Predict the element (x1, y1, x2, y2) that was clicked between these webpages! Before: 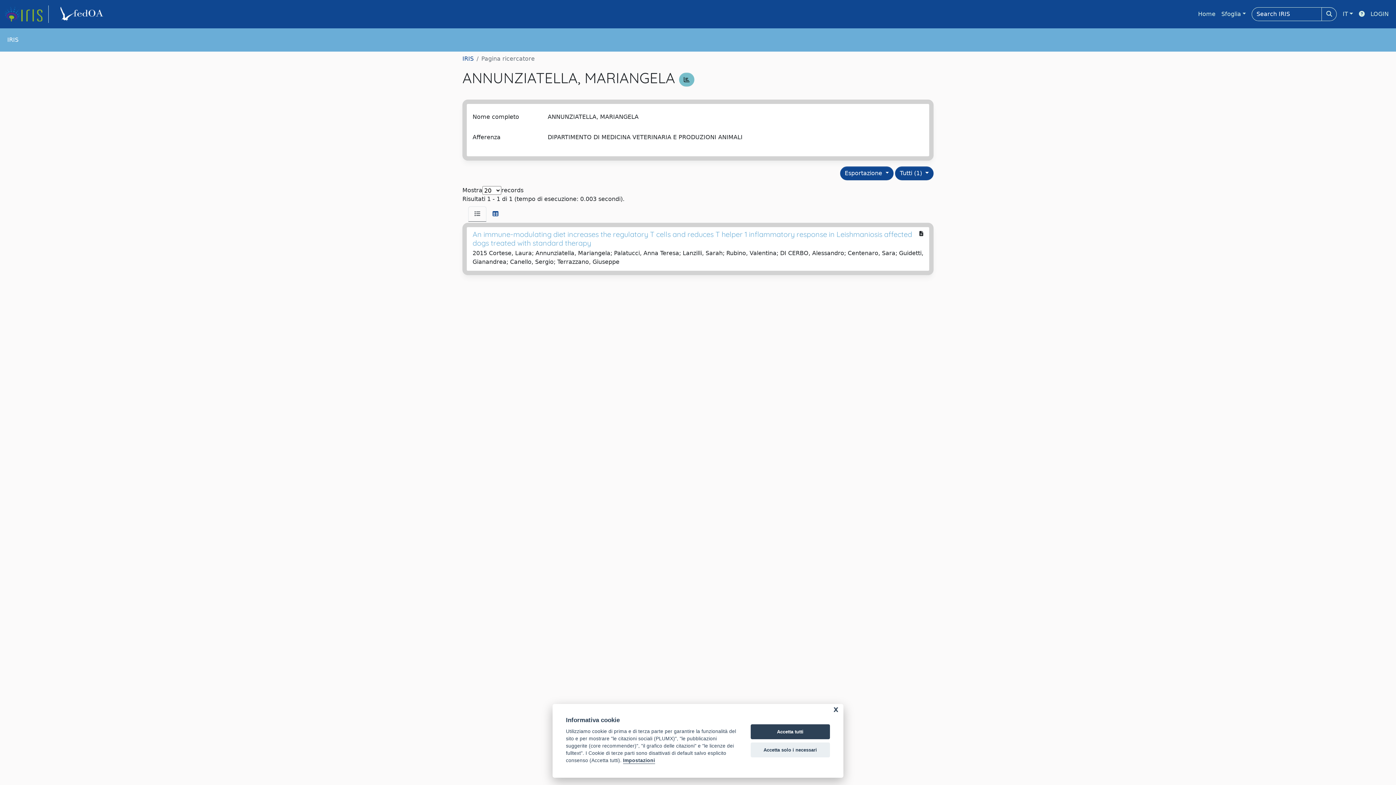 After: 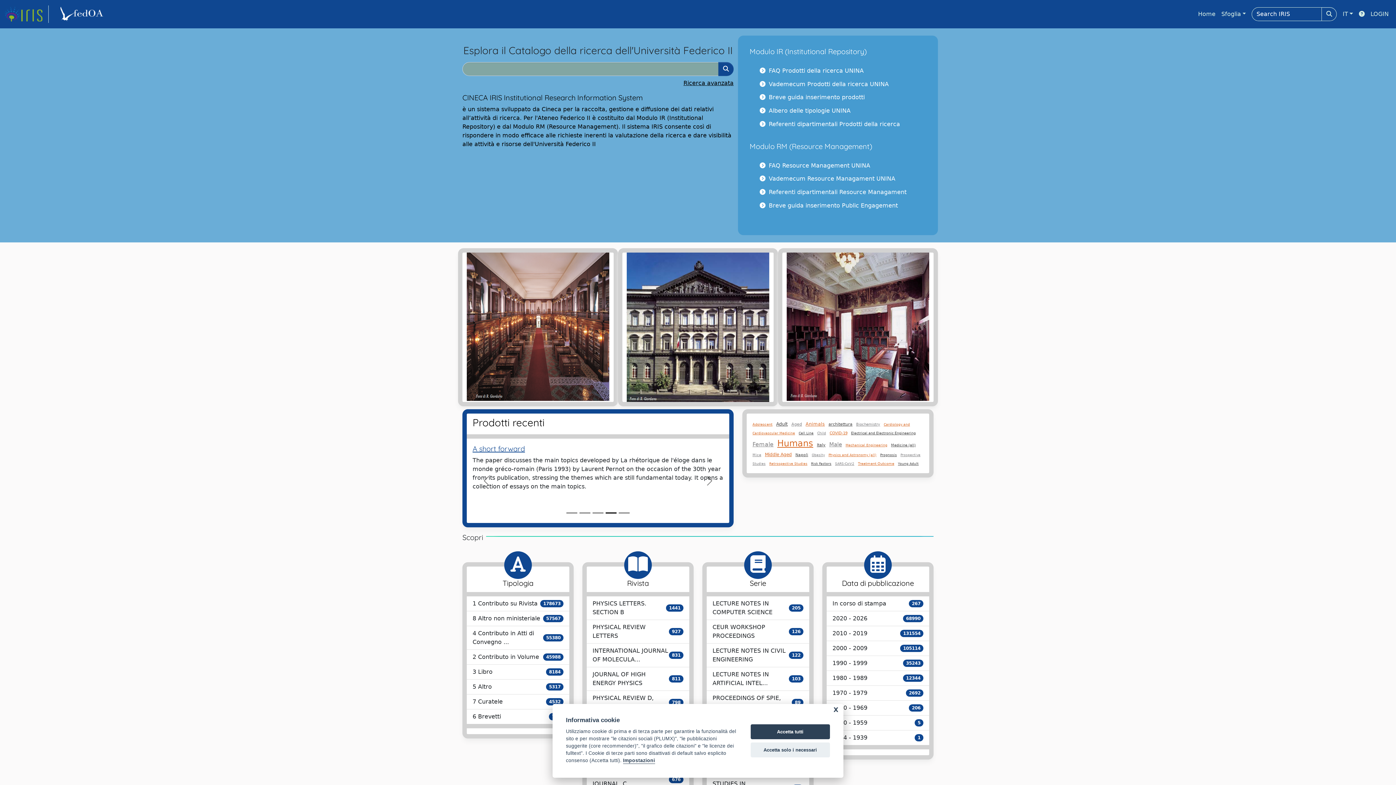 Action: label: link homepage bbox: (4, 5, 48, 22)